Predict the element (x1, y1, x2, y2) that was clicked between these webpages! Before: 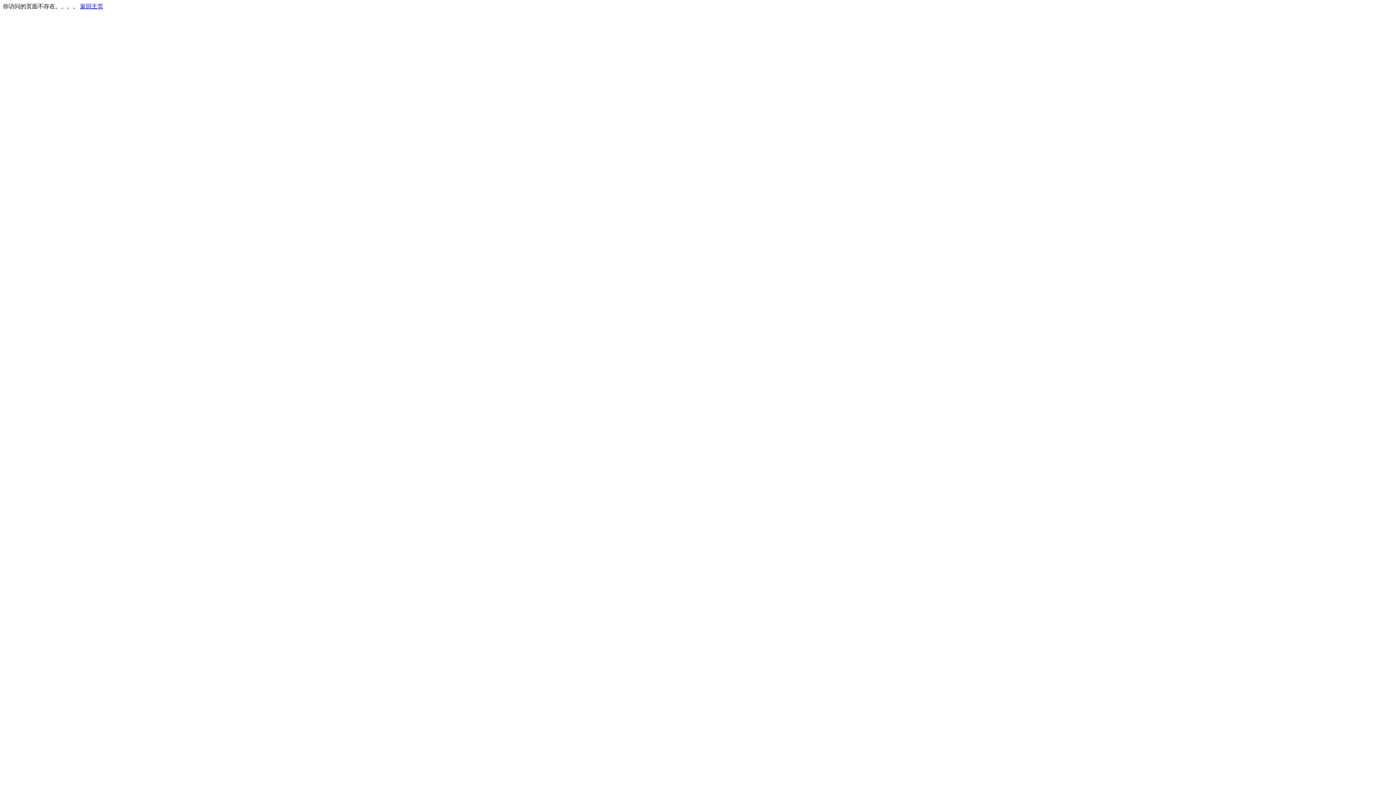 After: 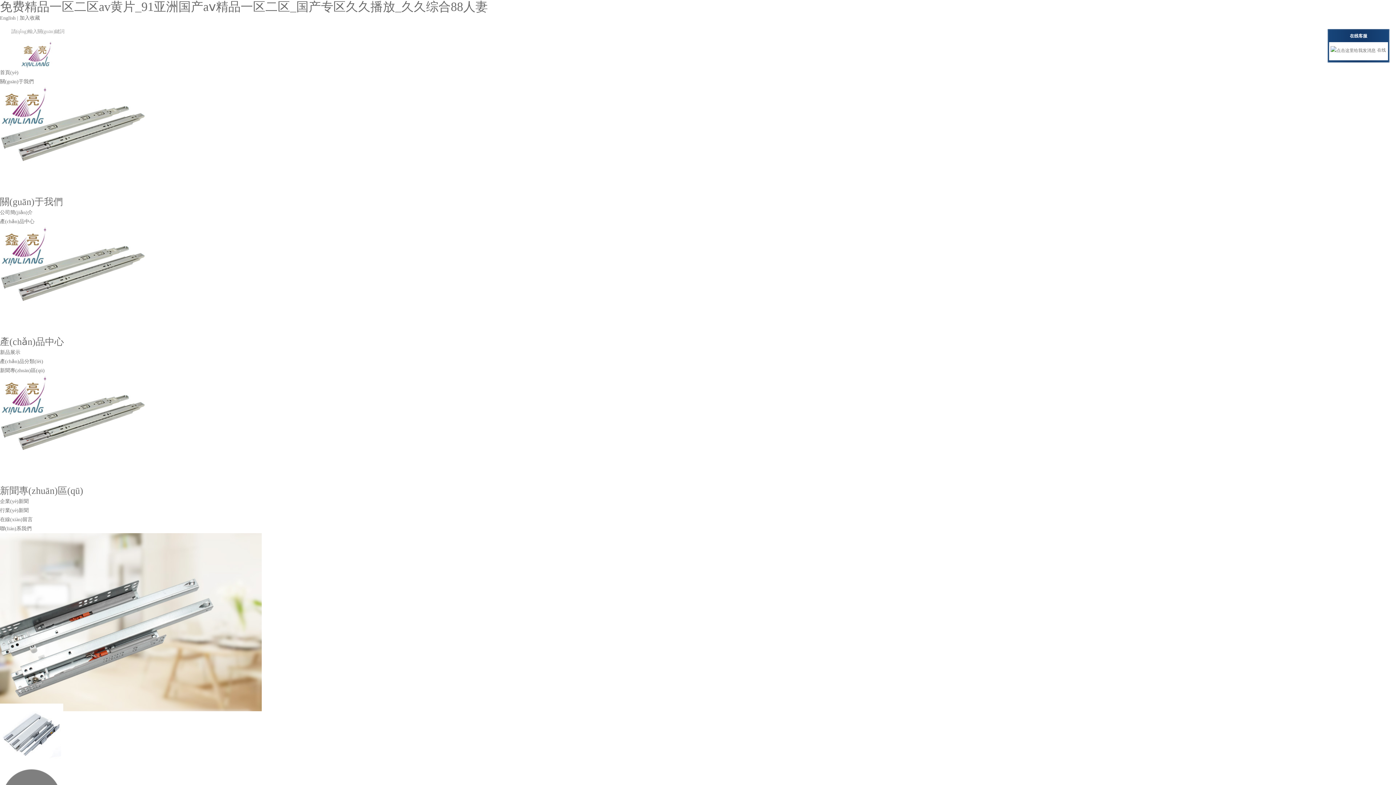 Action: bbox: (80, 3, 103, 9) label: 返回主页